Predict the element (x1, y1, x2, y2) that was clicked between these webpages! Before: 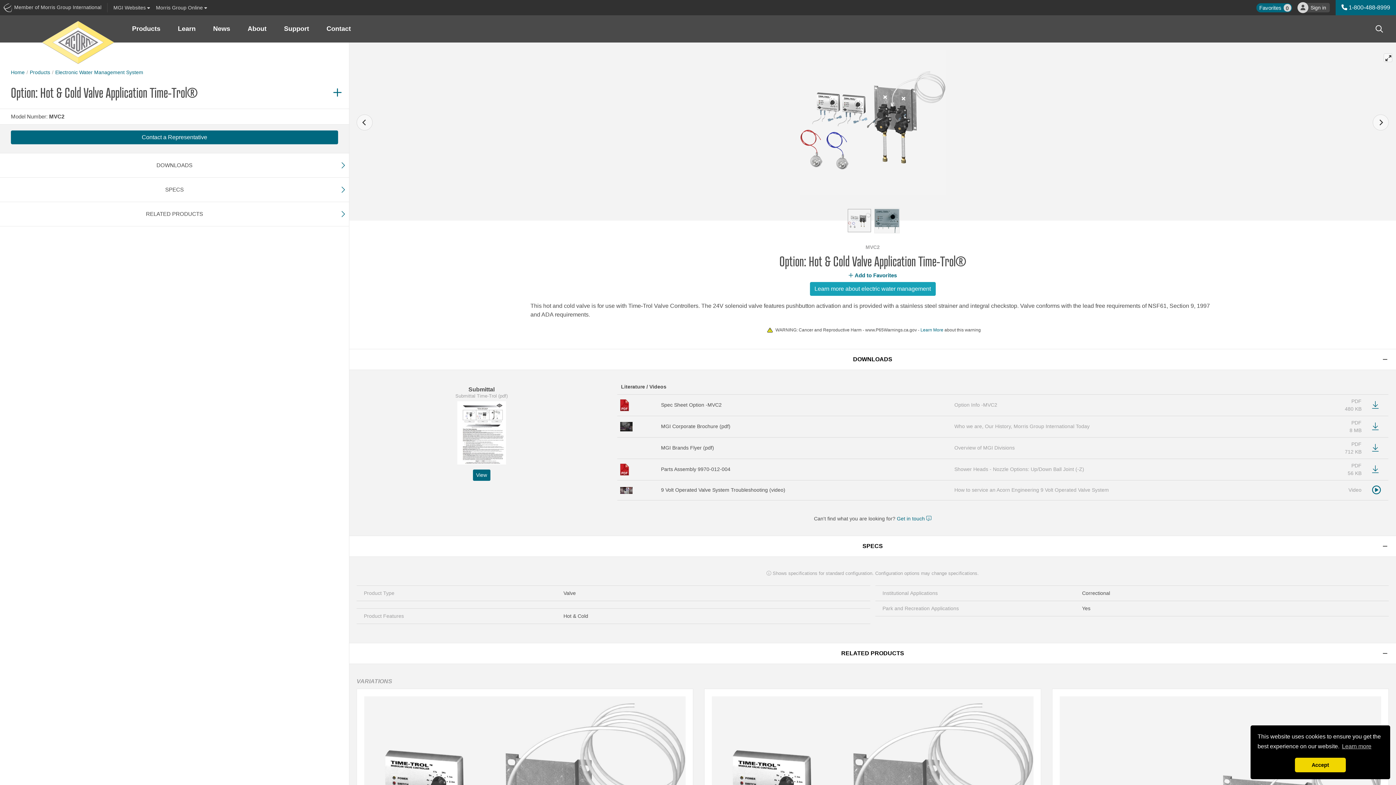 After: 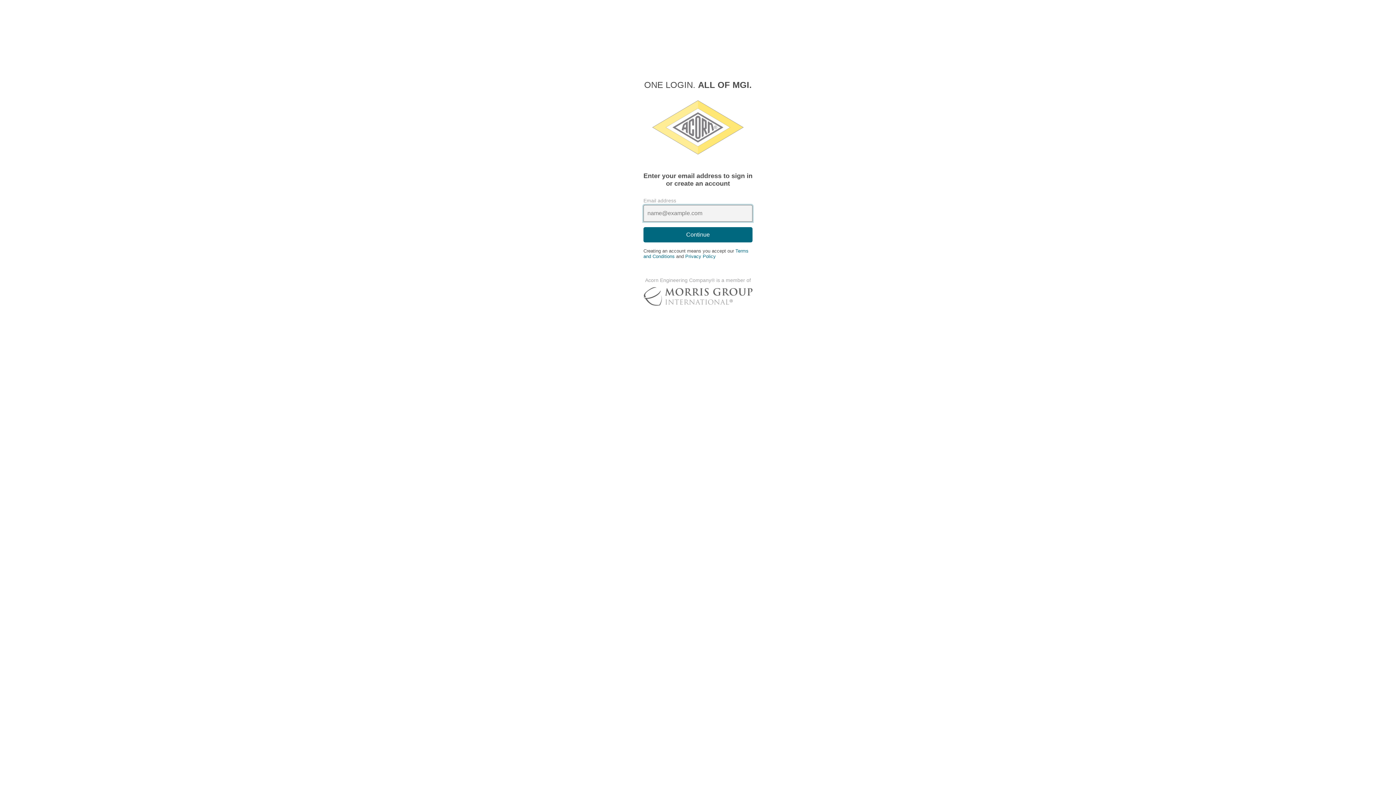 Action: label: Add to Favorites bbox: (844, 270, 901, 280)